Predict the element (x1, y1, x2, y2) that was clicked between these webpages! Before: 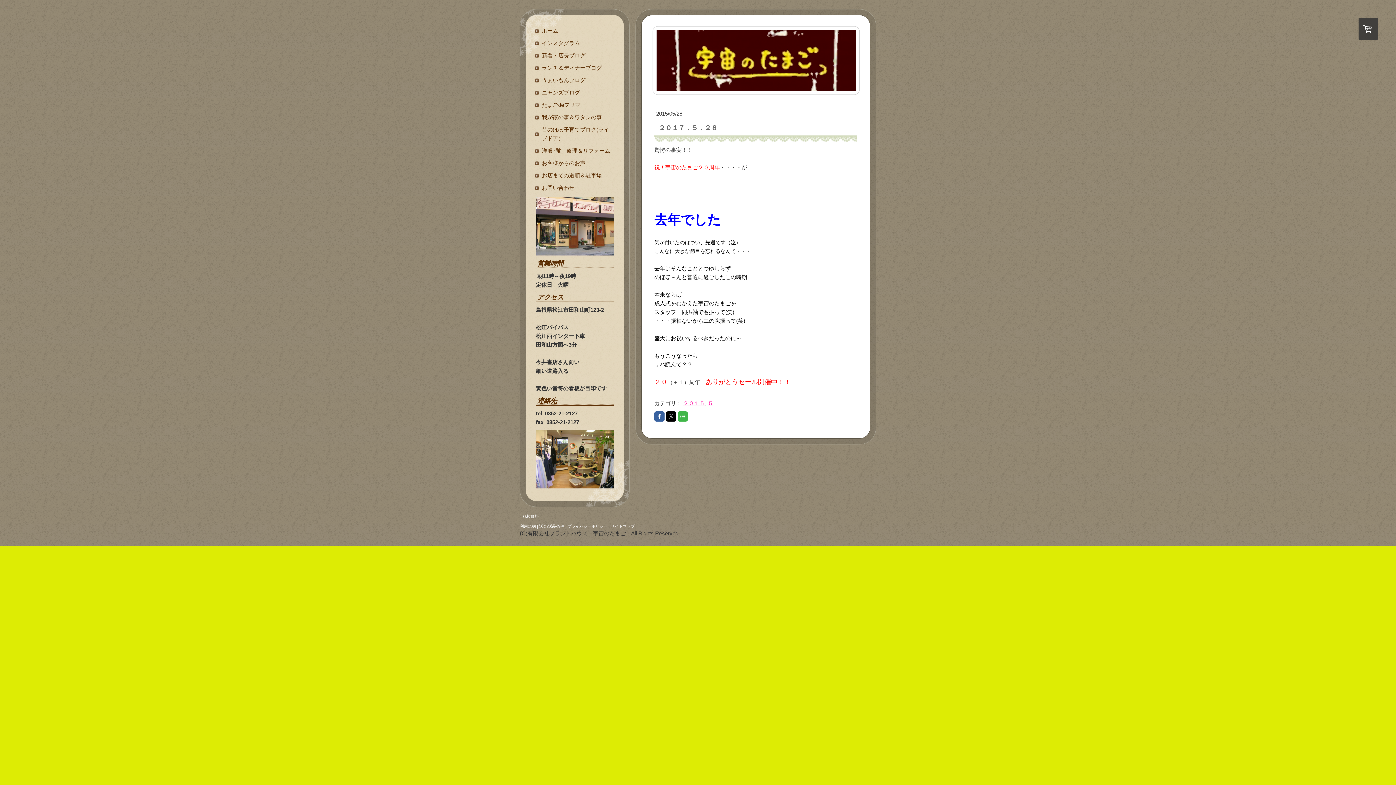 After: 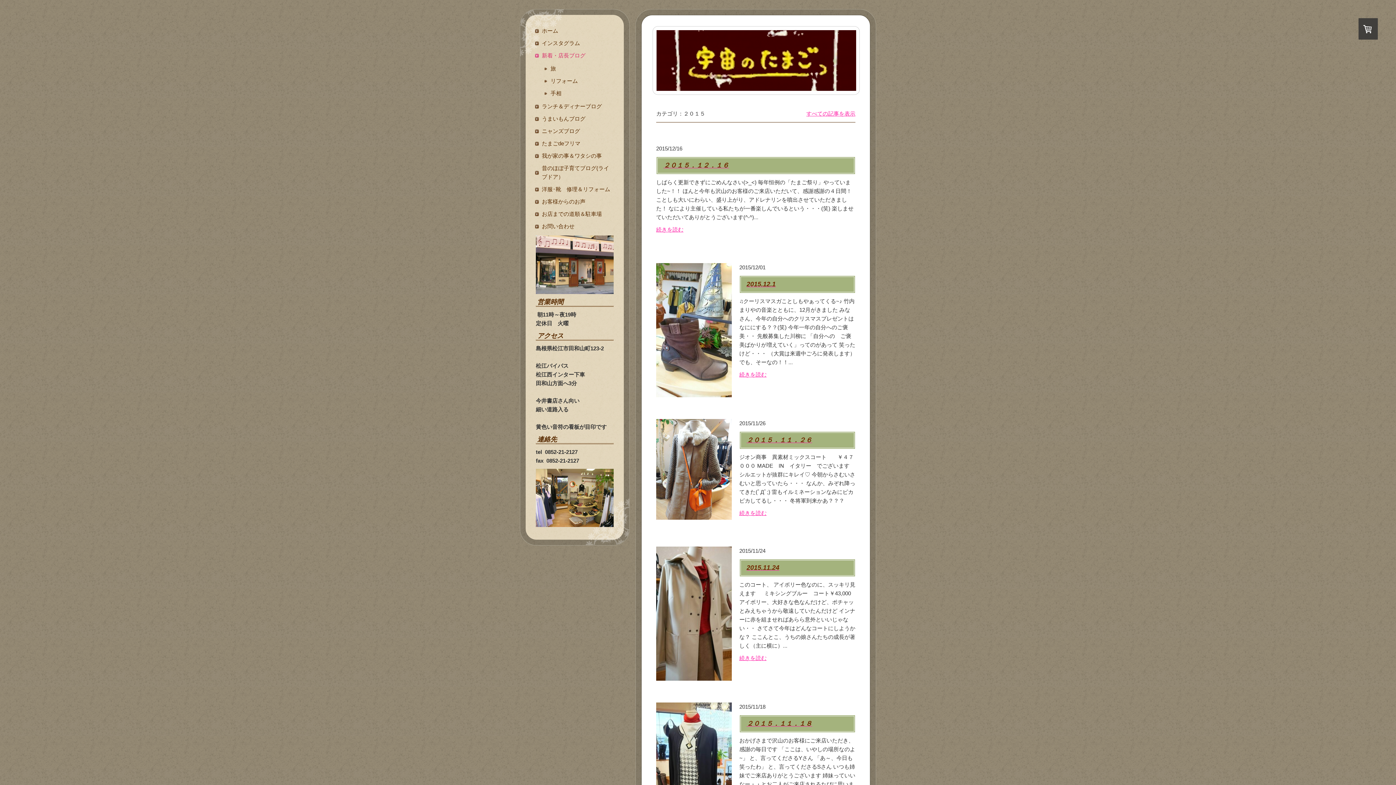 Action: label: ２０１５ bbox: (683, 400, 705, 406)